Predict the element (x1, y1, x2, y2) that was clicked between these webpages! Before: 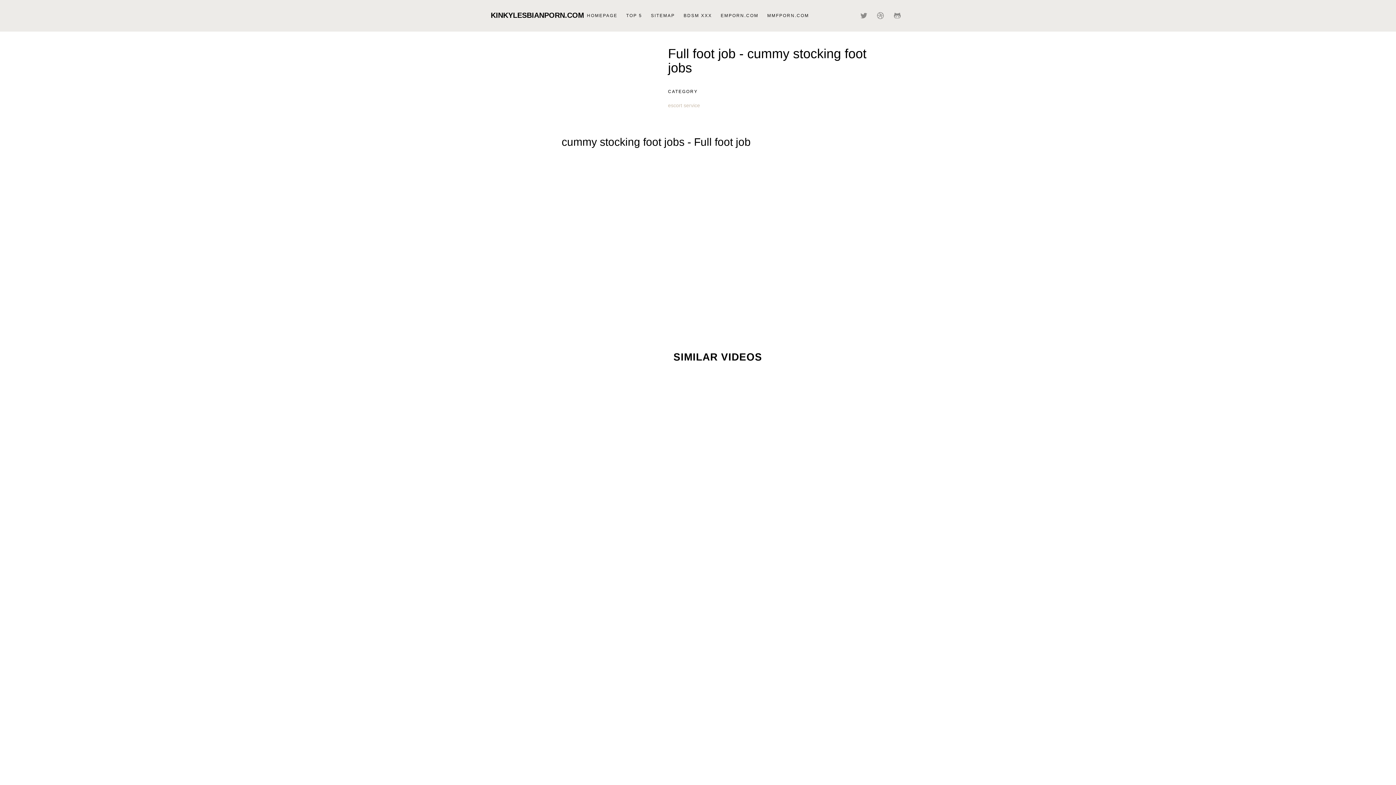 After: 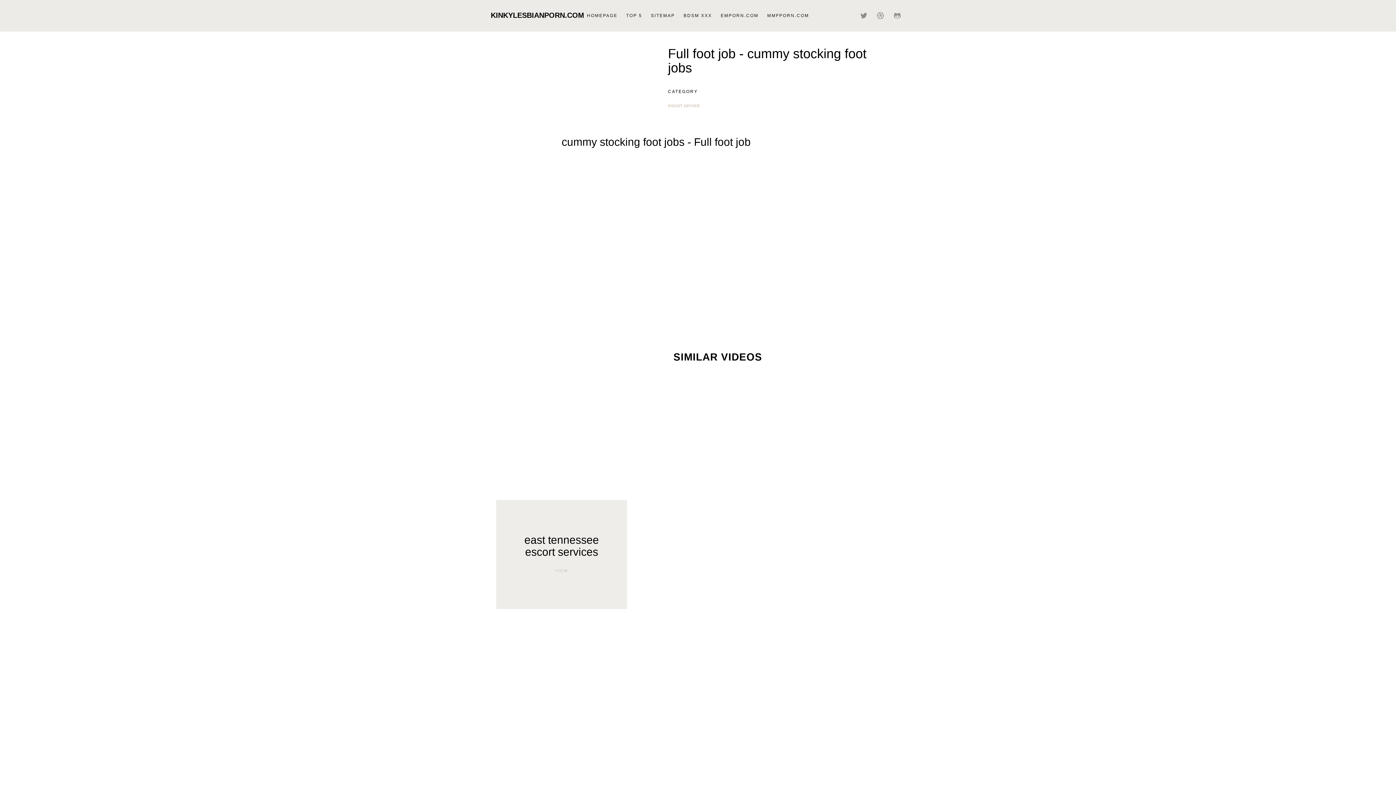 Action: label: east tennessee escort services
VIEW bbox: (496, 500, 627, 609)